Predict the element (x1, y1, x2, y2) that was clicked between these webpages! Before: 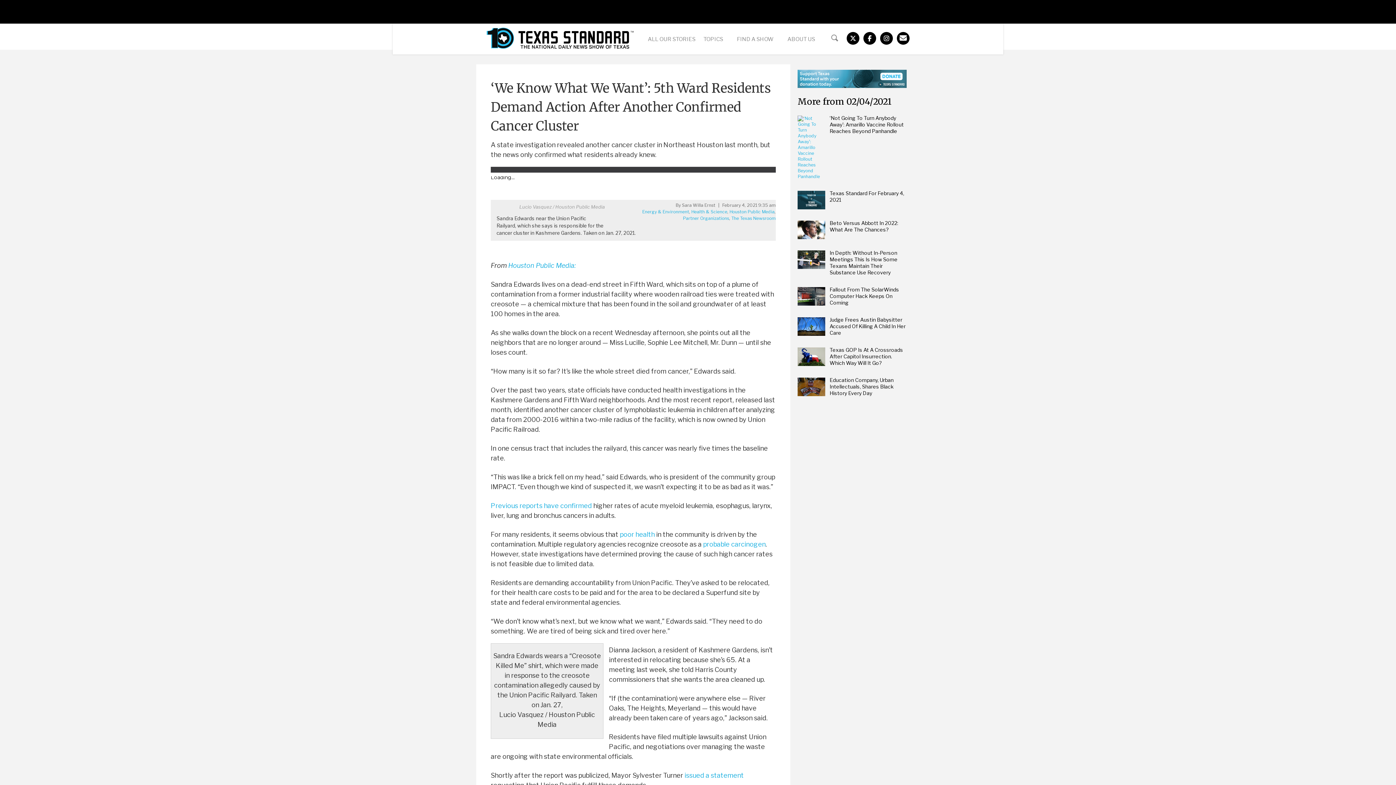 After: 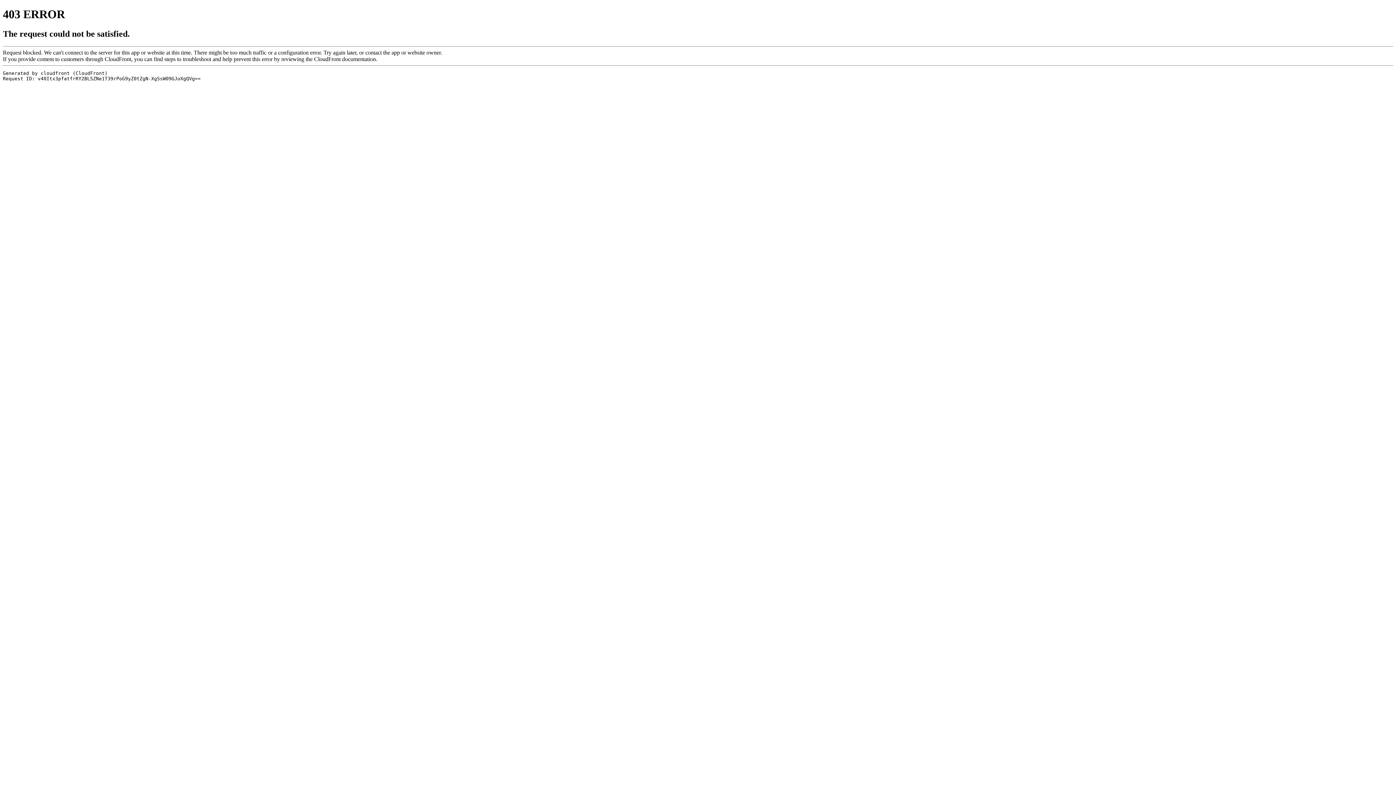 Action: label: Houston Public Media: bbox: (508, 261, 576, 269)